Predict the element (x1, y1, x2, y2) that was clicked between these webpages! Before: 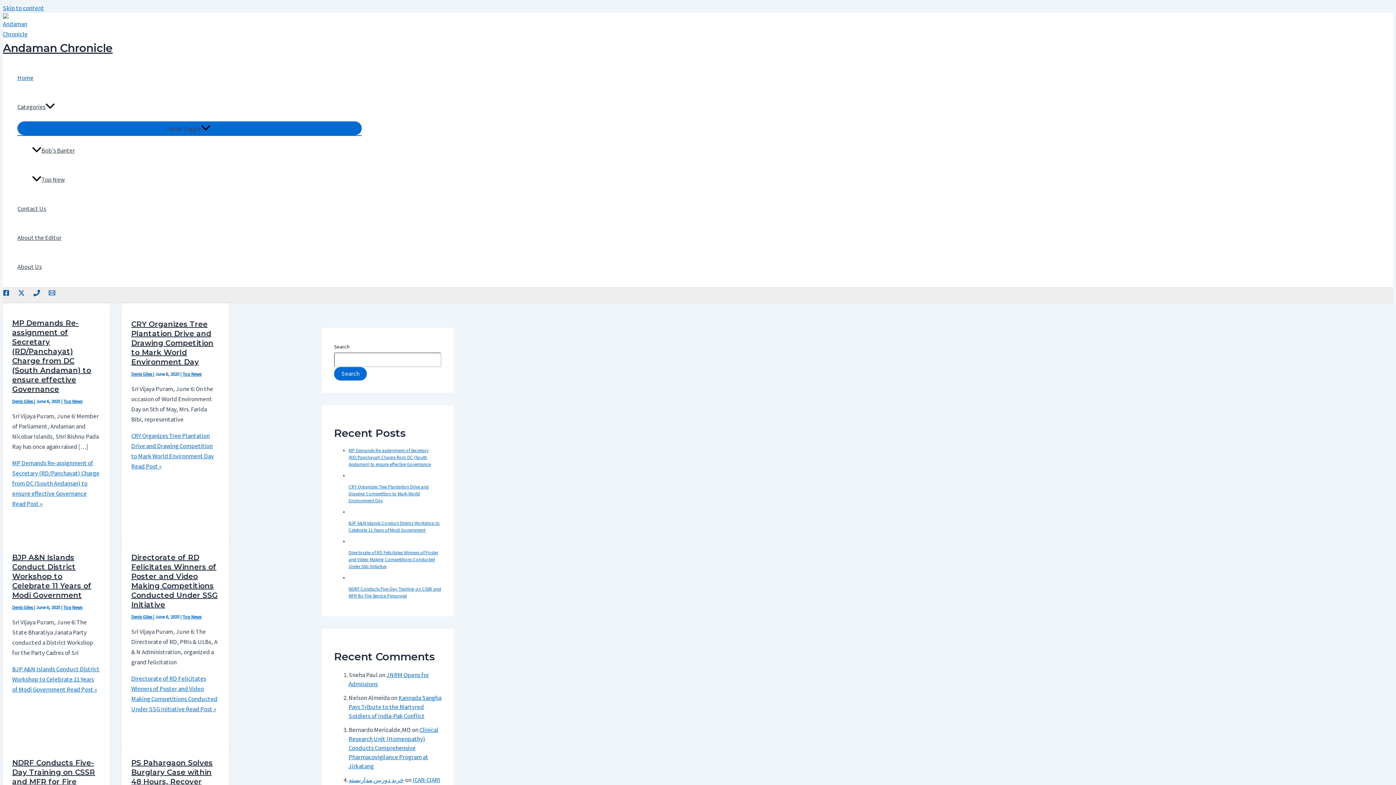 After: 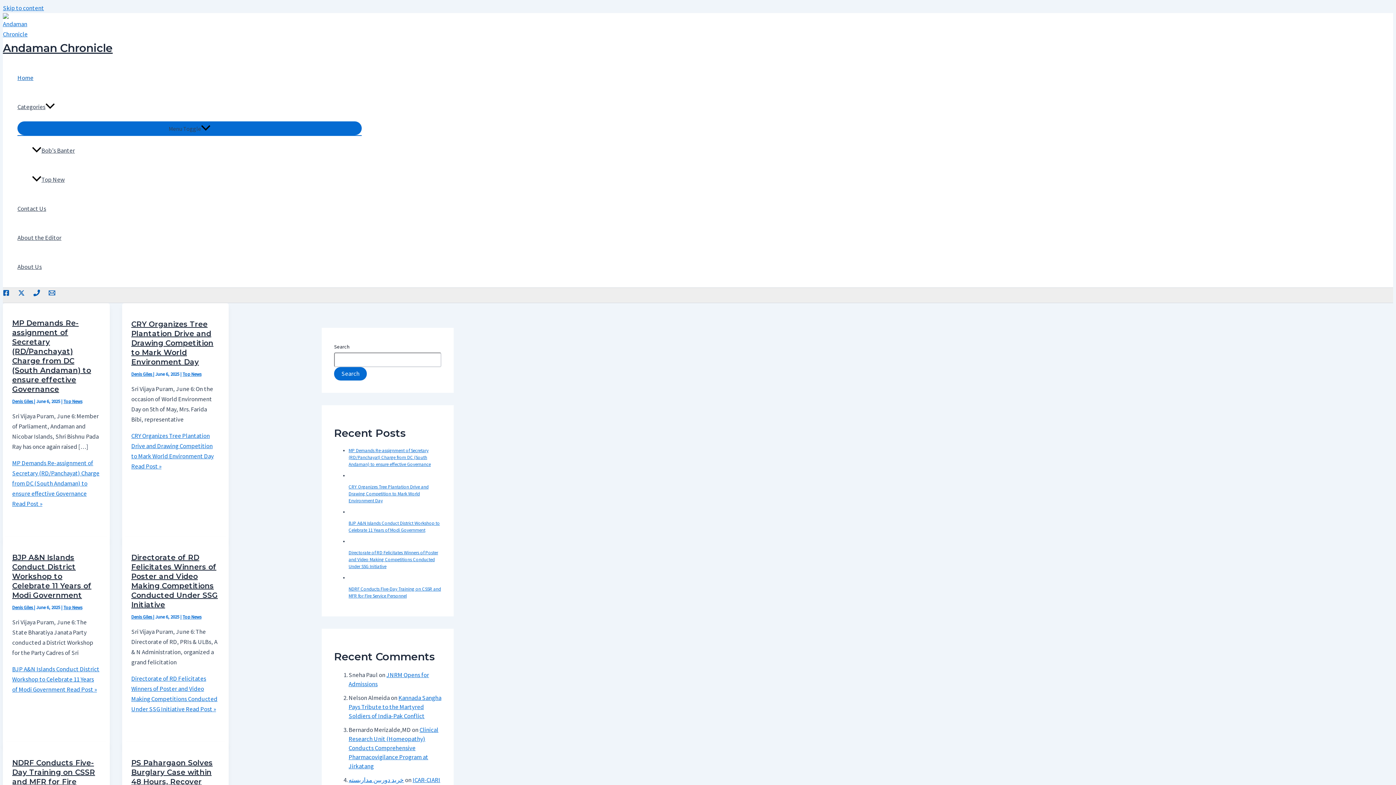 Action: bbox: (2, 30, 18, 38)